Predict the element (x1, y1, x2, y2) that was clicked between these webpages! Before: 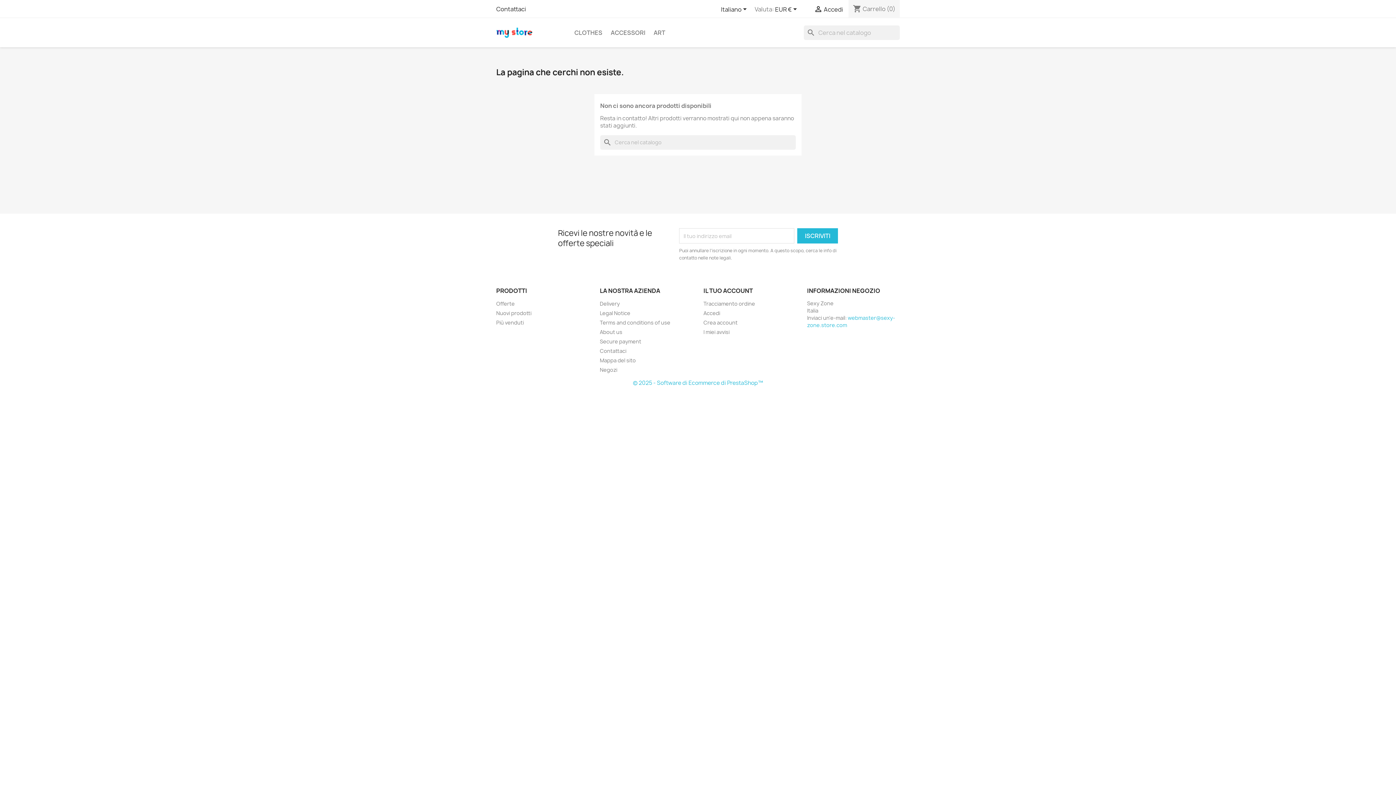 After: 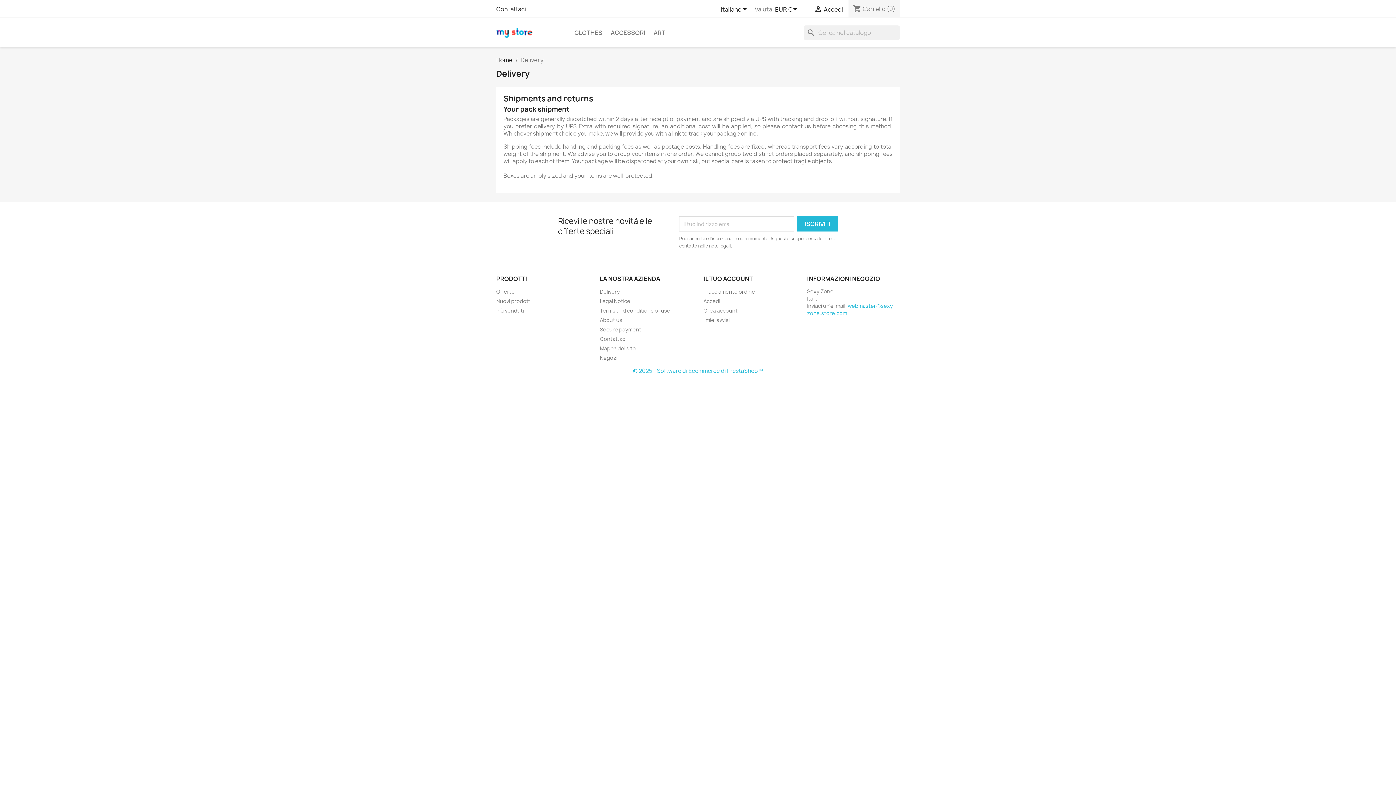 Action: bbox: (600, 300, 620, 307) label: Delivery